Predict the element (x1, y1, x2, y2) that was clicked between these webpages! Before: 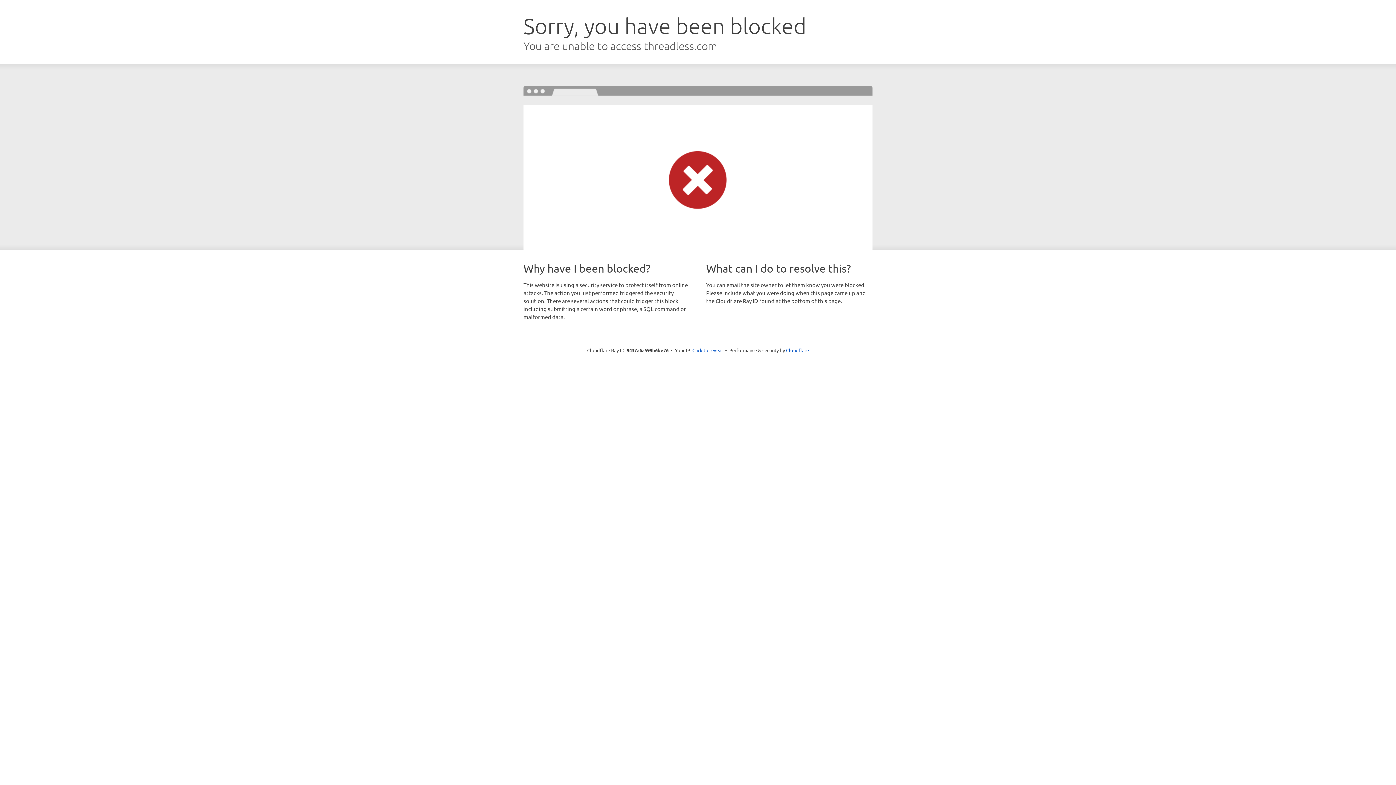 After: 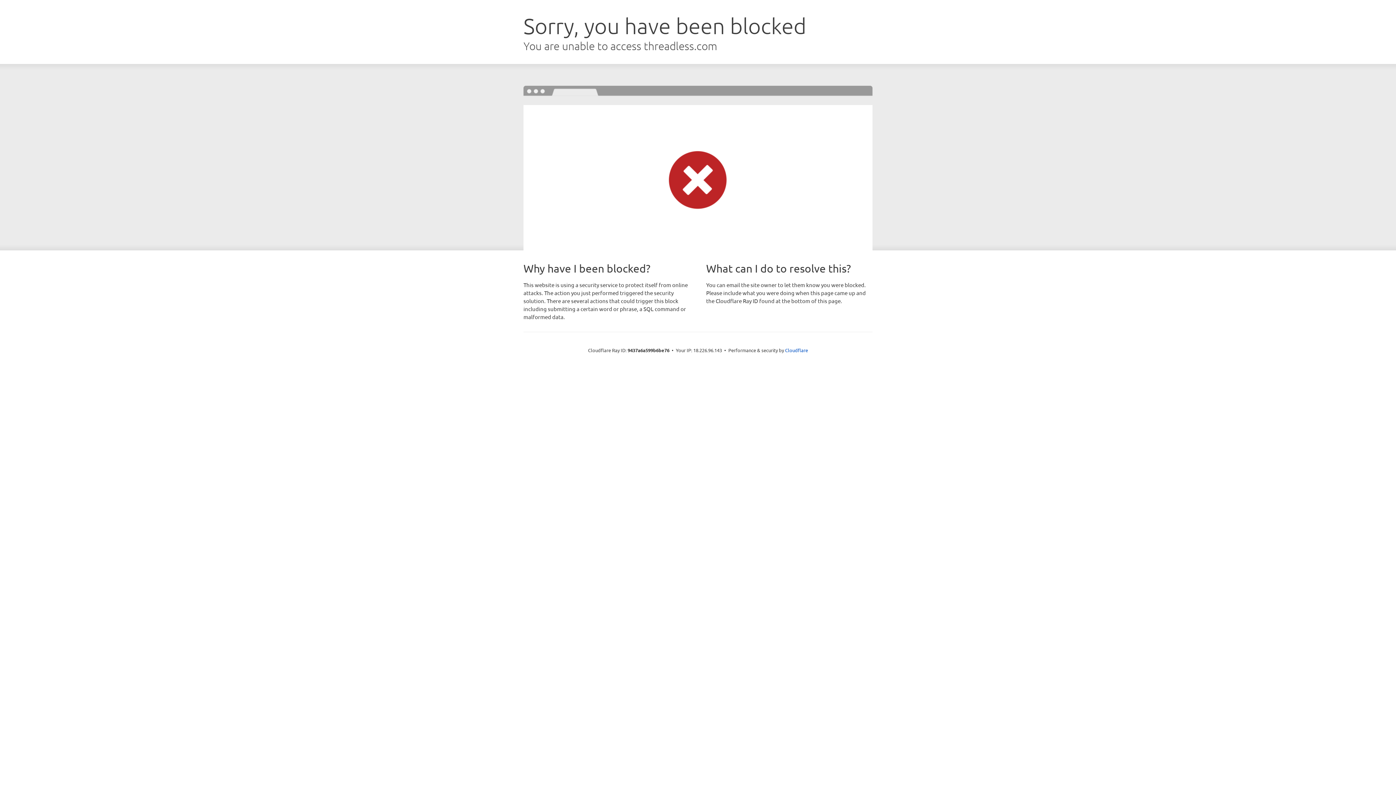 Action: bbox: (692, 346, 723, 353) label: Click to reveal